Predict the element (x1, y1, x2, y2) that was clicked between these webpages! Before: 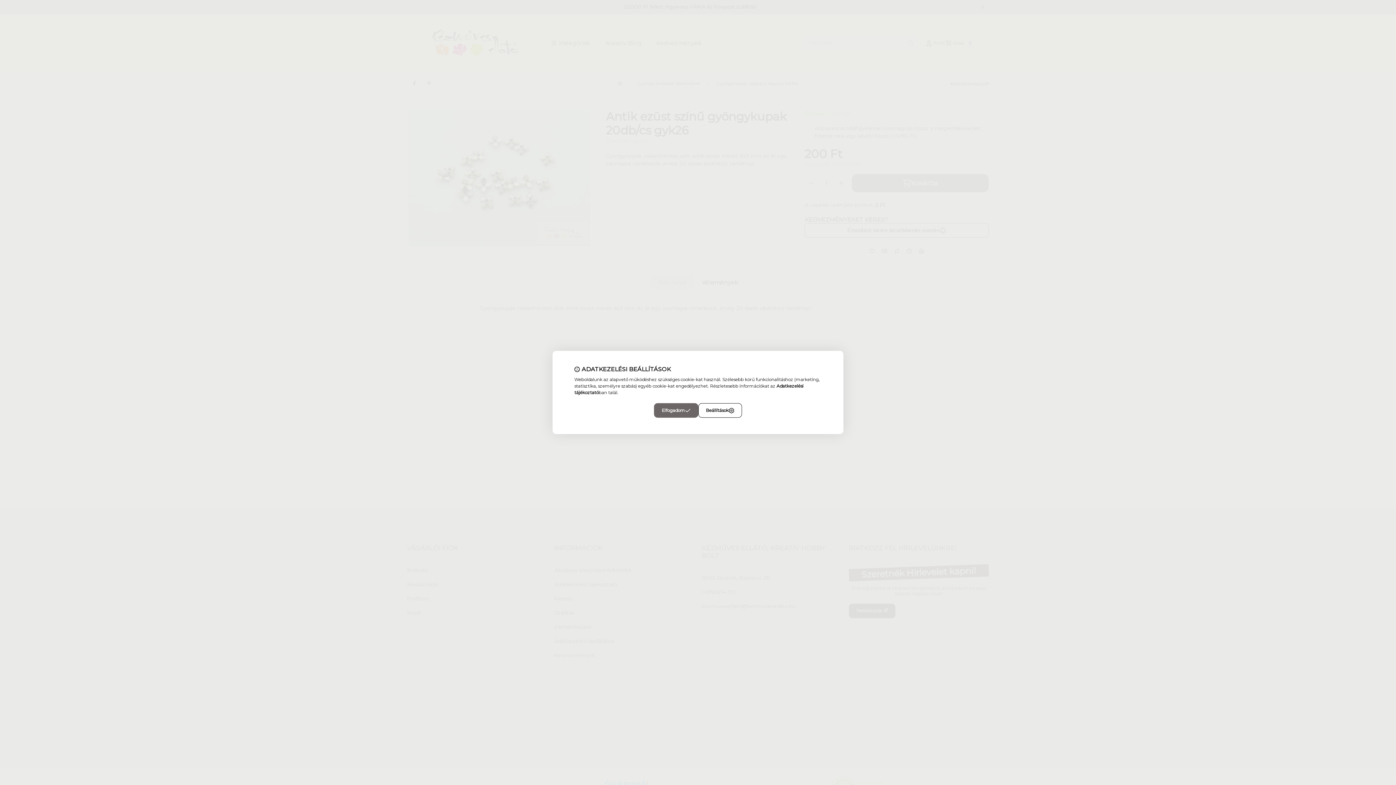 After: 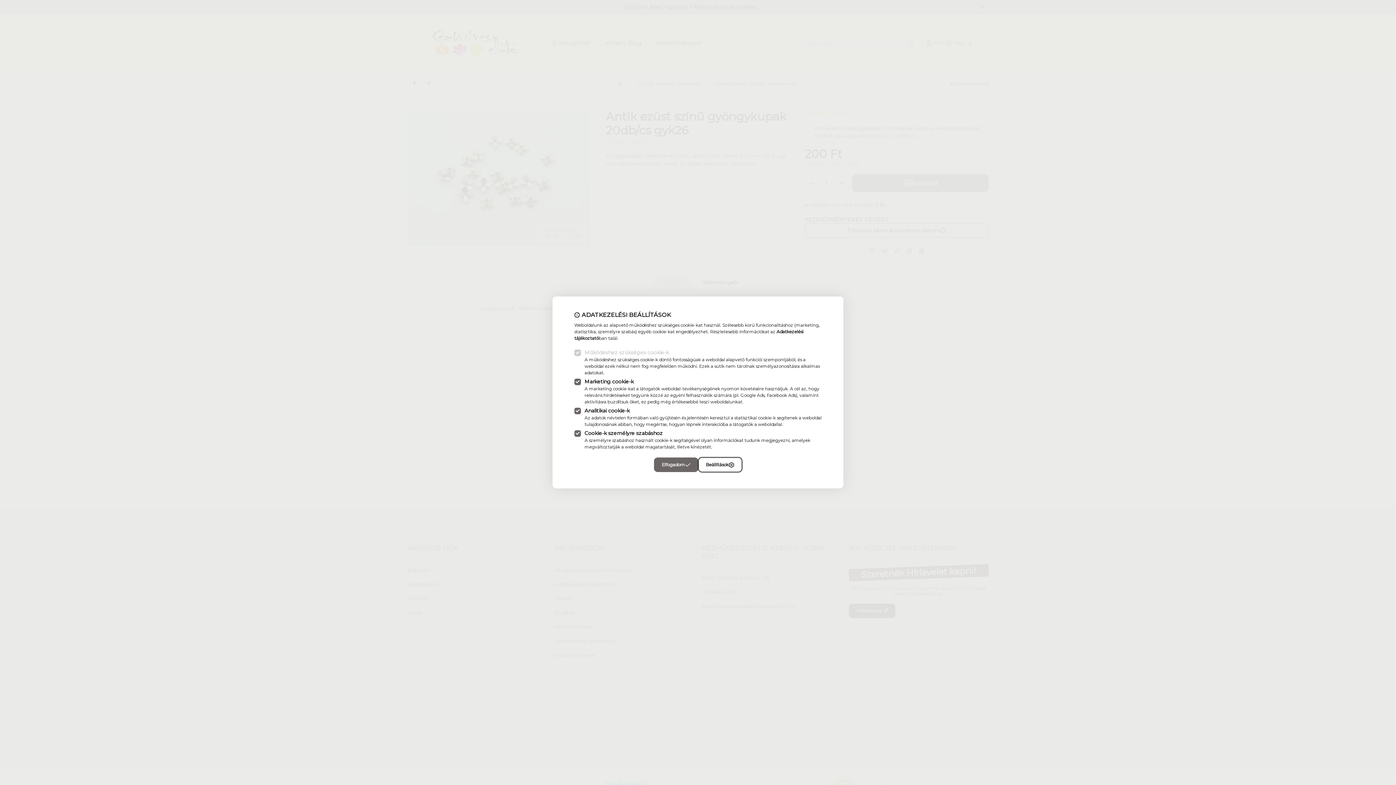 Action: label: Beállítások bbox: (698, 403, 742, 418)